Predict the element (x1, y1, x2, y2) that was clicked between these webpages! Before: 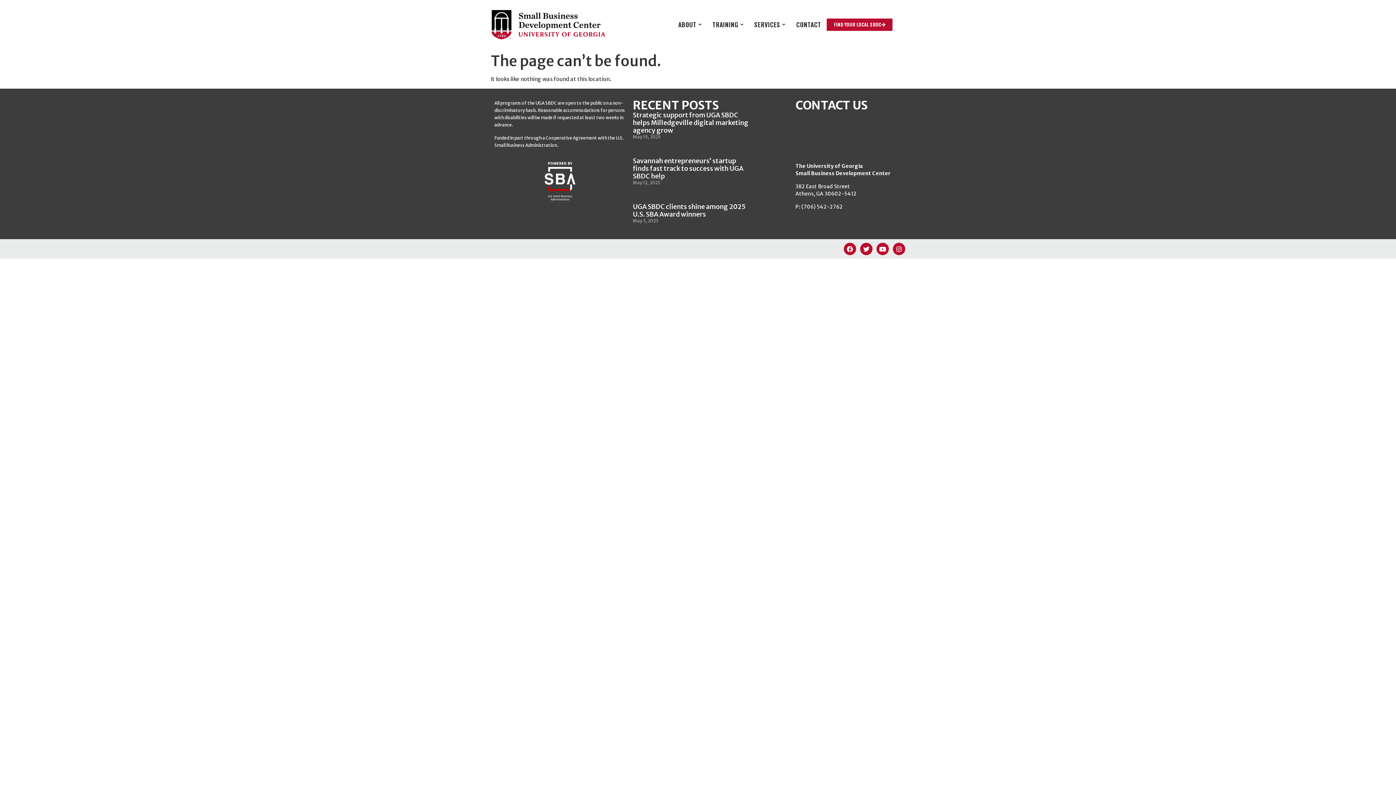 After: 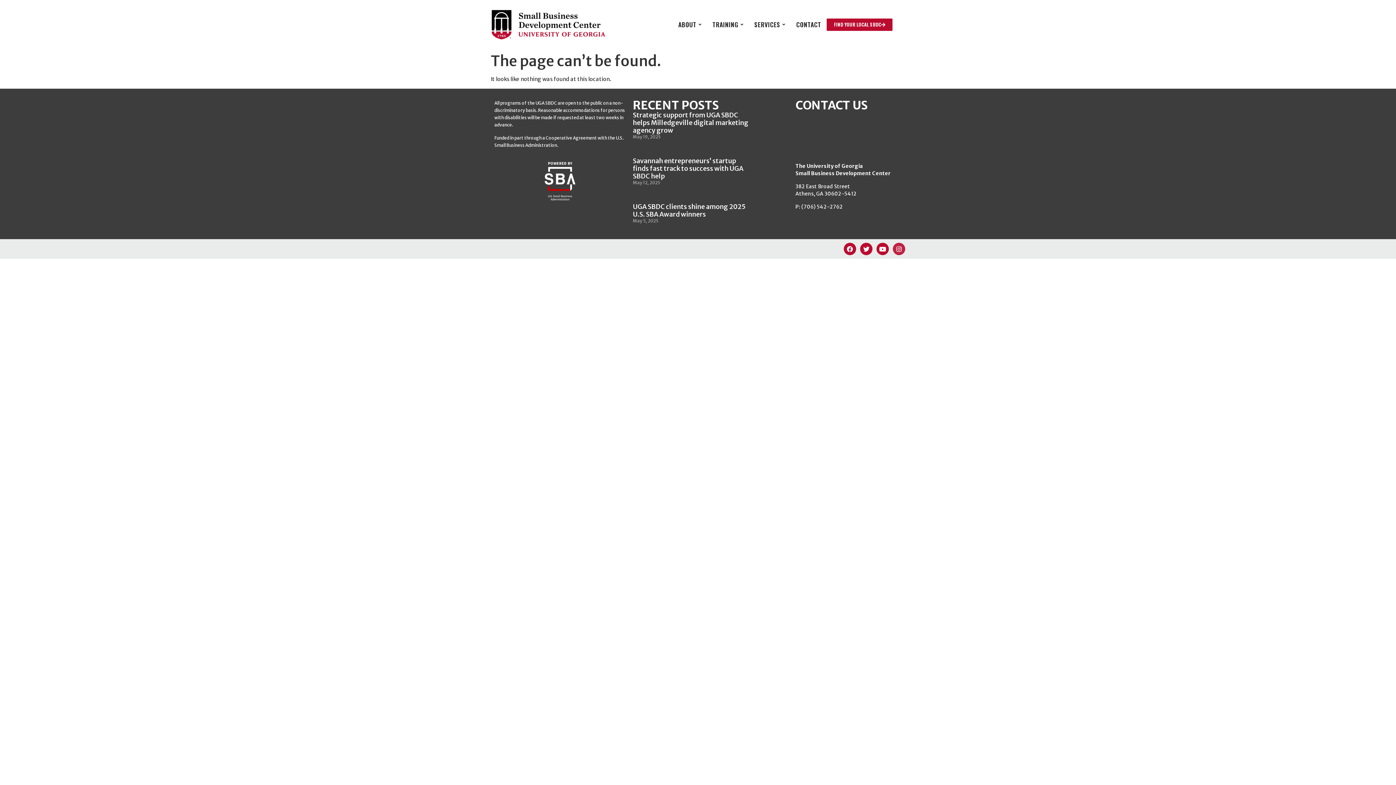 Action: label: Instagram bbox: (893, 243, 905, 255)